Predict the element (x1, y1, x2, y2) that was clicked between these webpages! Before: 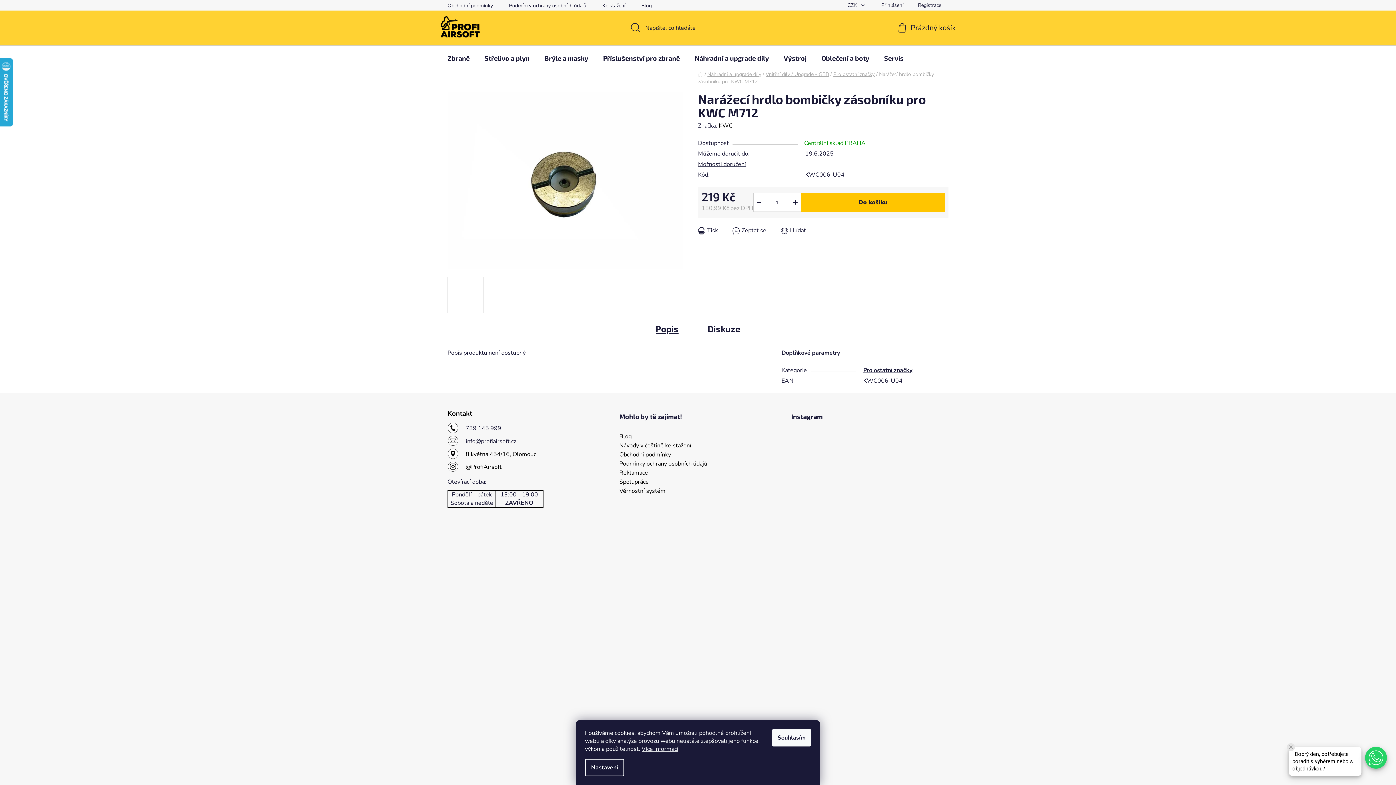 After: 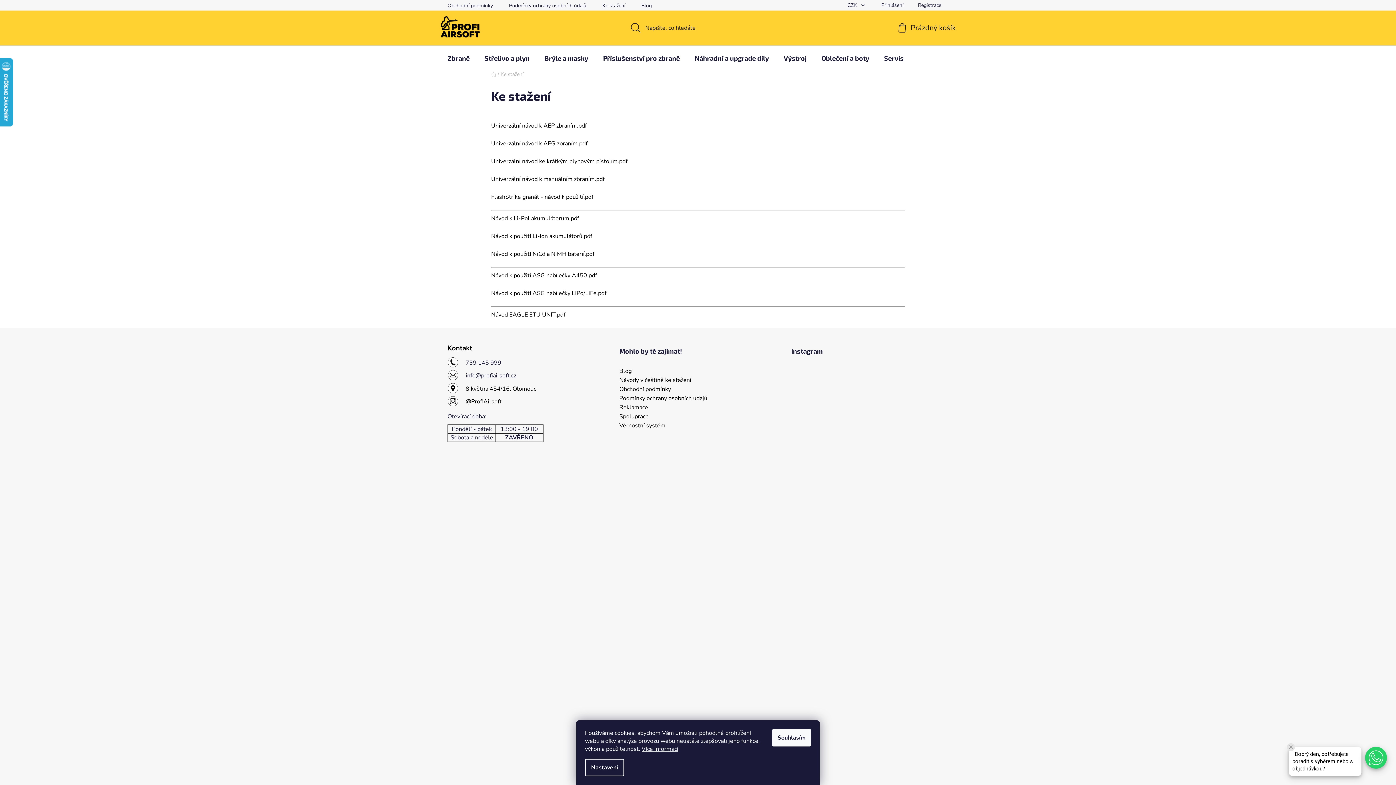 Action: label: Návody v češtině ke stažení bbox: (619, 442, 776, 449)